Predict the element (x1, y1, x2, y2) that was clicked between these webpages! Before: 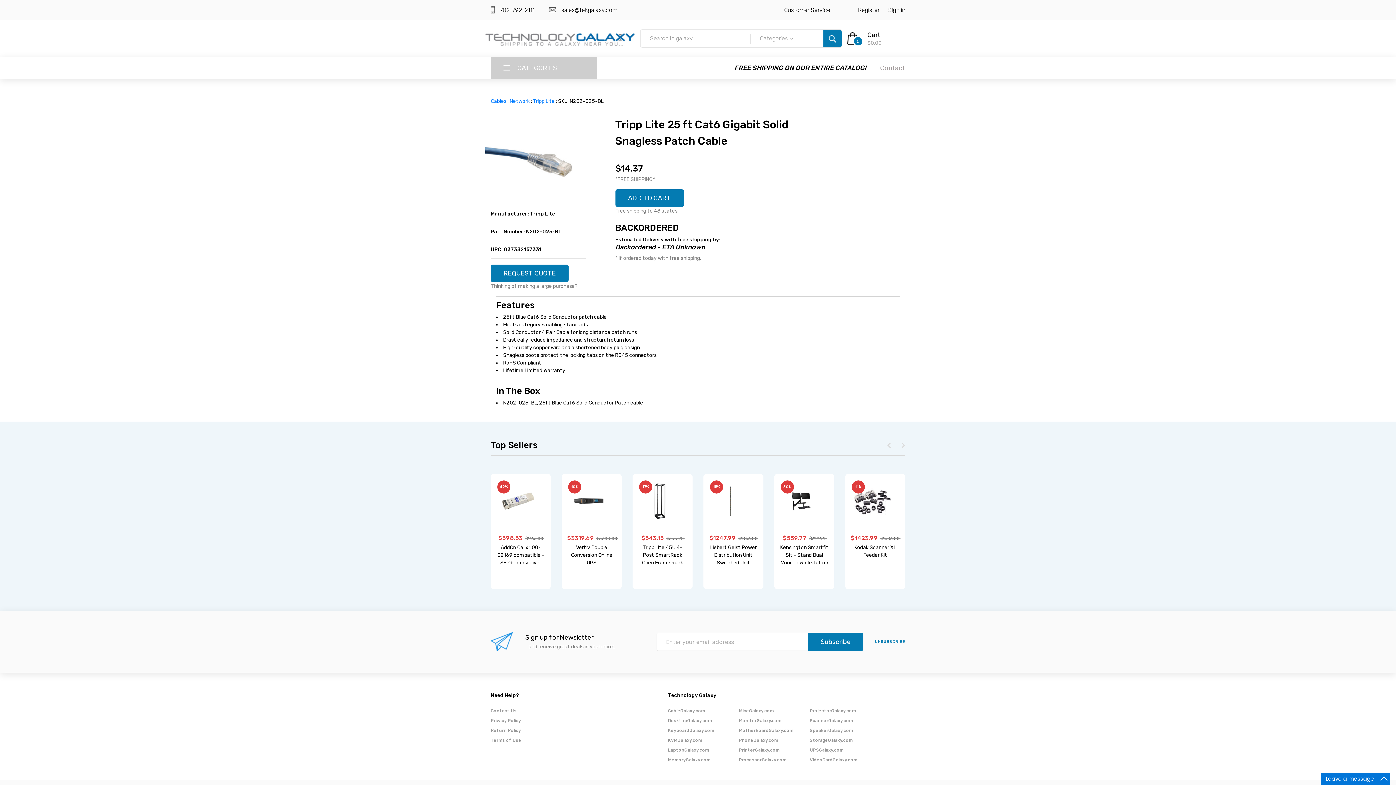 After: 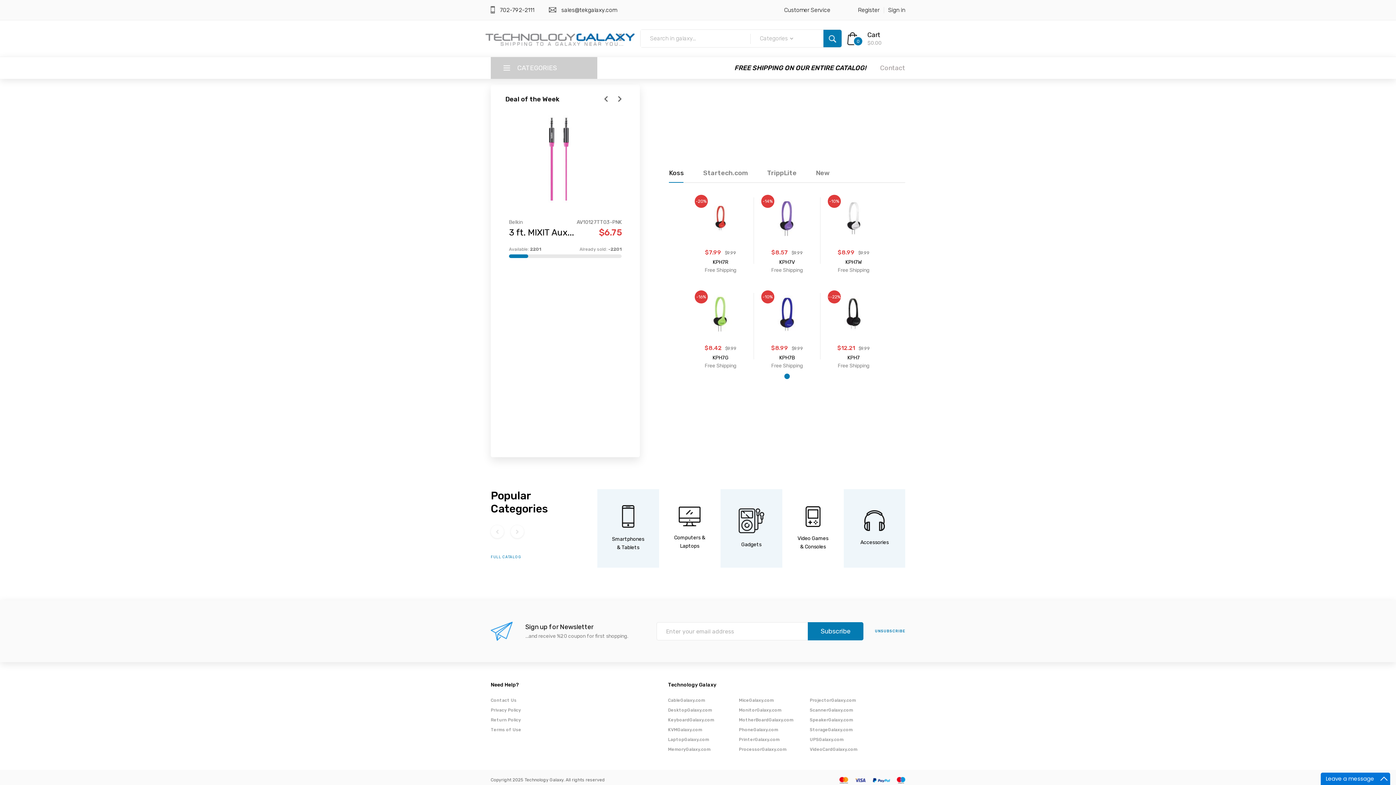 Action: bbox: (485, 30, 634, 46)